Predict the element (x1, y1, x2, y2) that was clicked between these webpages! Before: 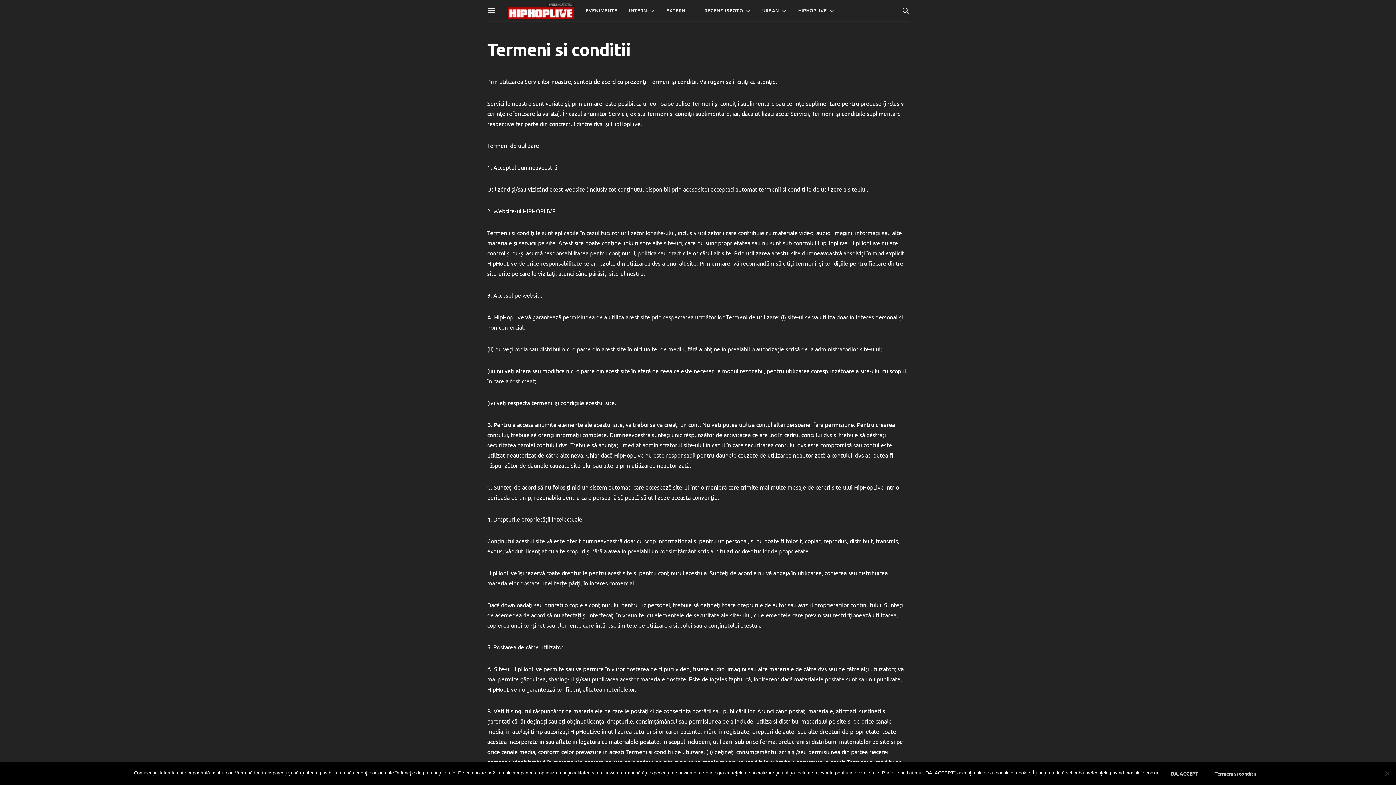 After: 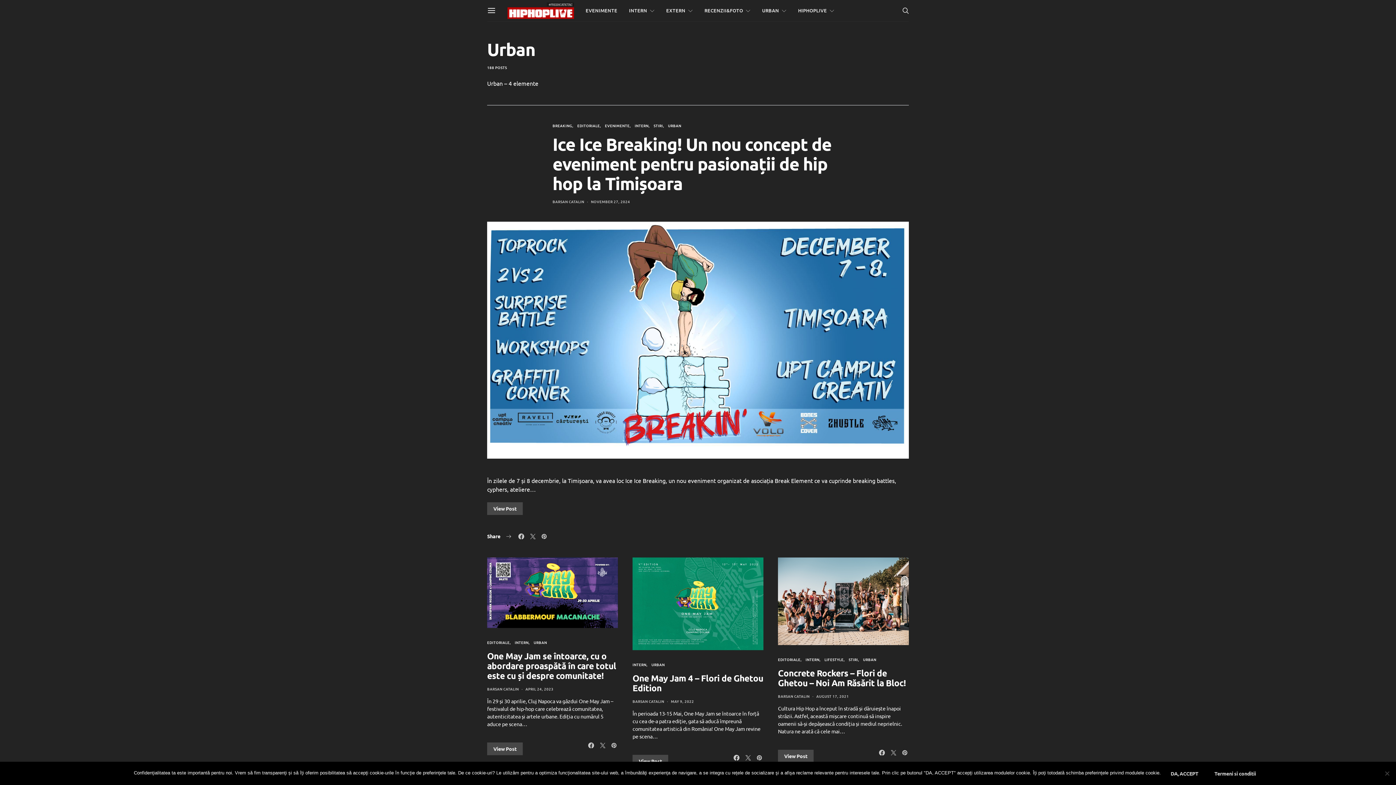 Action: bbox: (762, 0, 786, 21) label: URBAN